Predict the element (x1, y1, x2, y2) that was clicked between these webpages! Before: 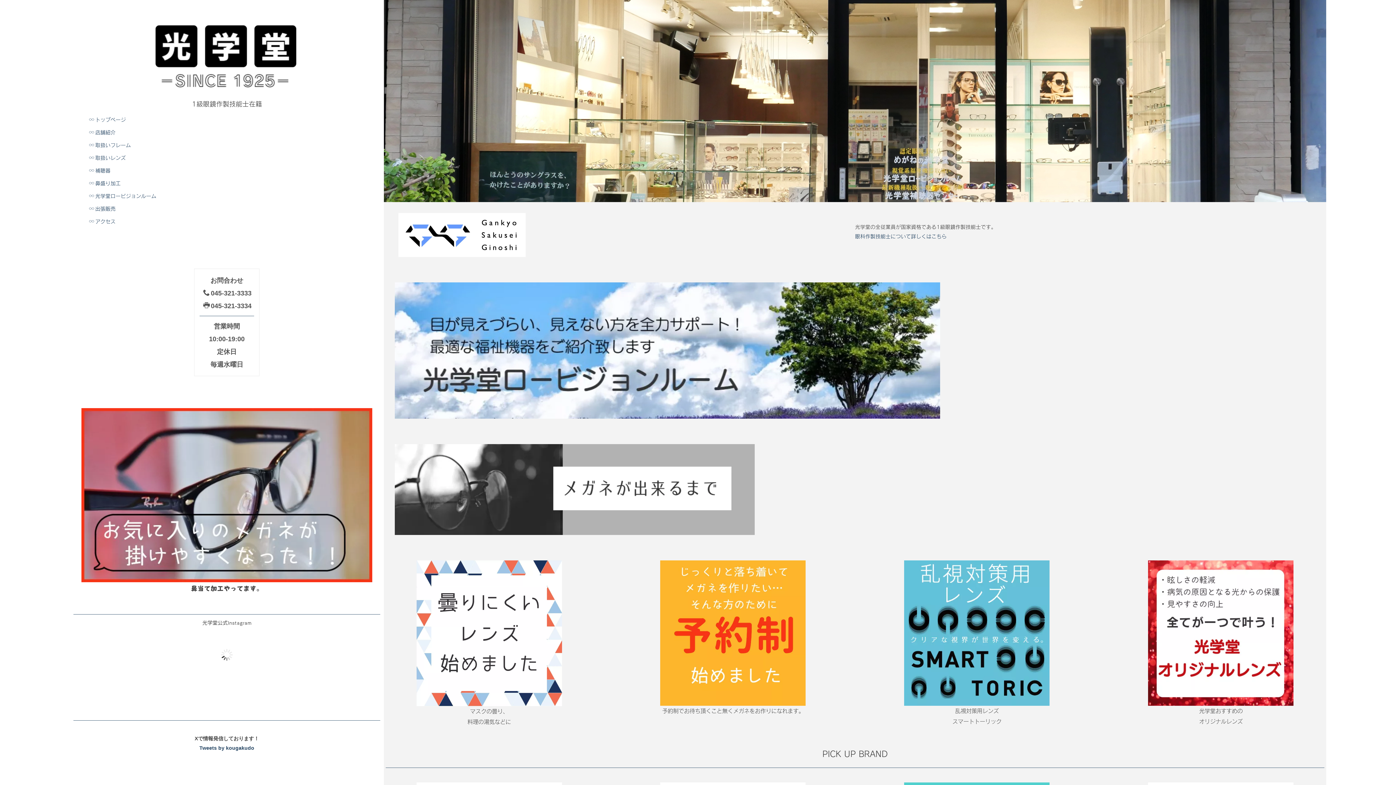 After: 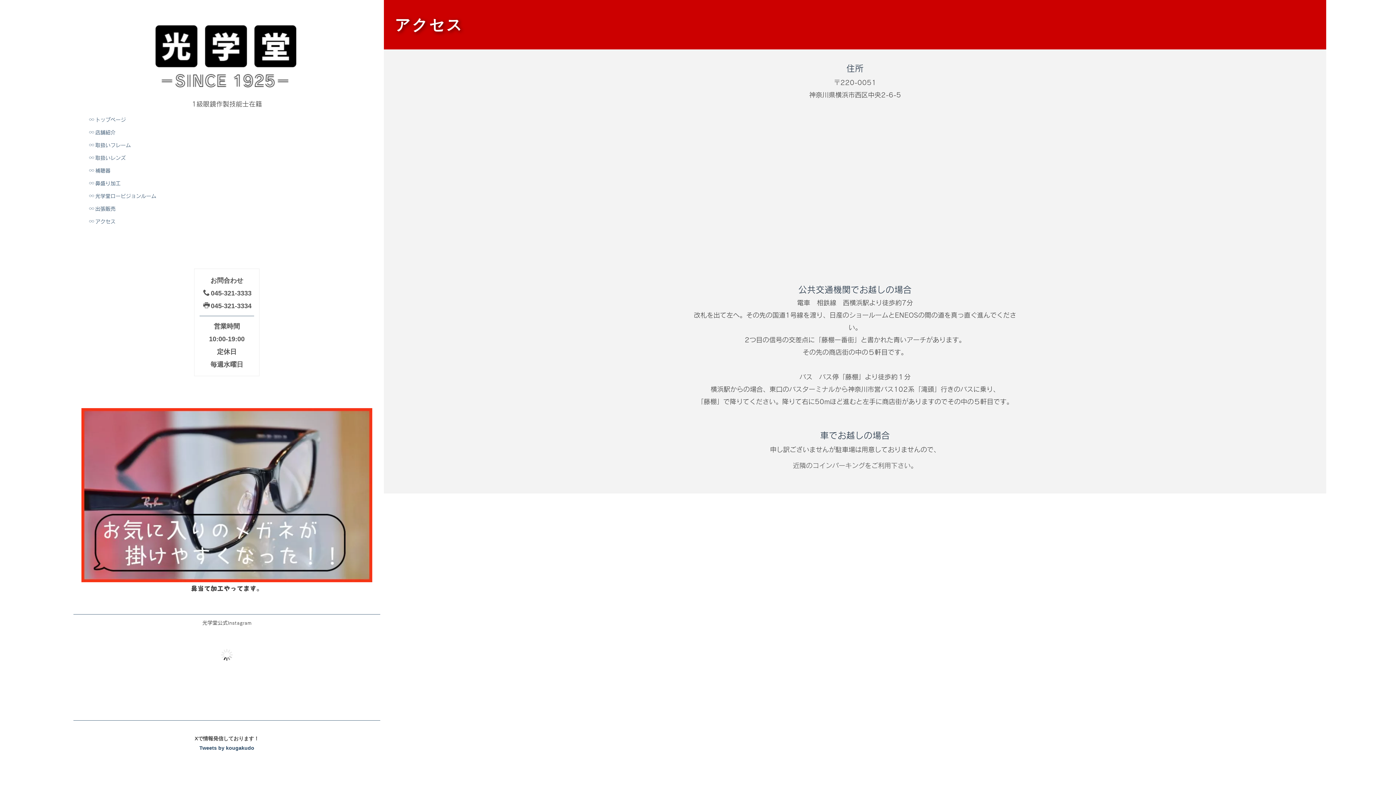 Action: label: アクセス bbox: (80, 215, 373, 228)